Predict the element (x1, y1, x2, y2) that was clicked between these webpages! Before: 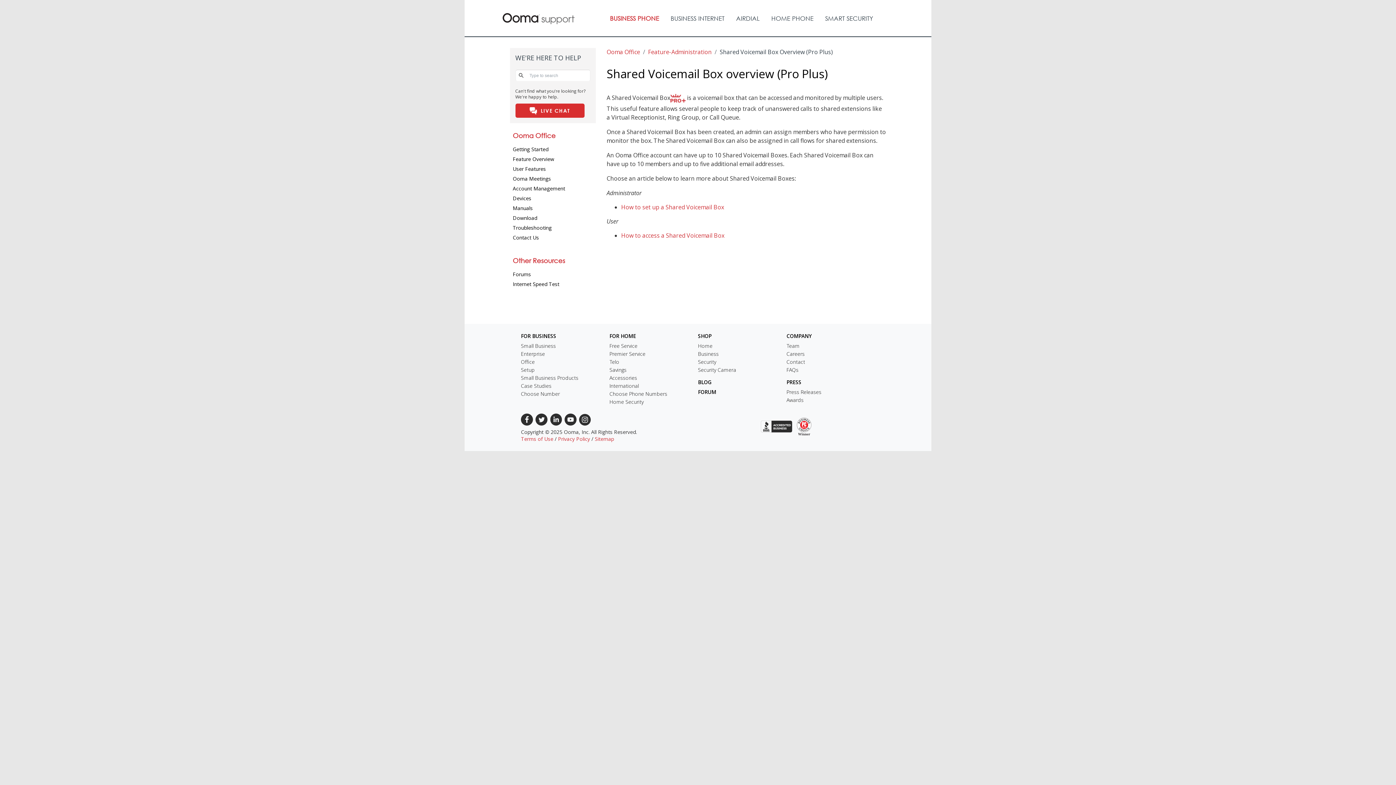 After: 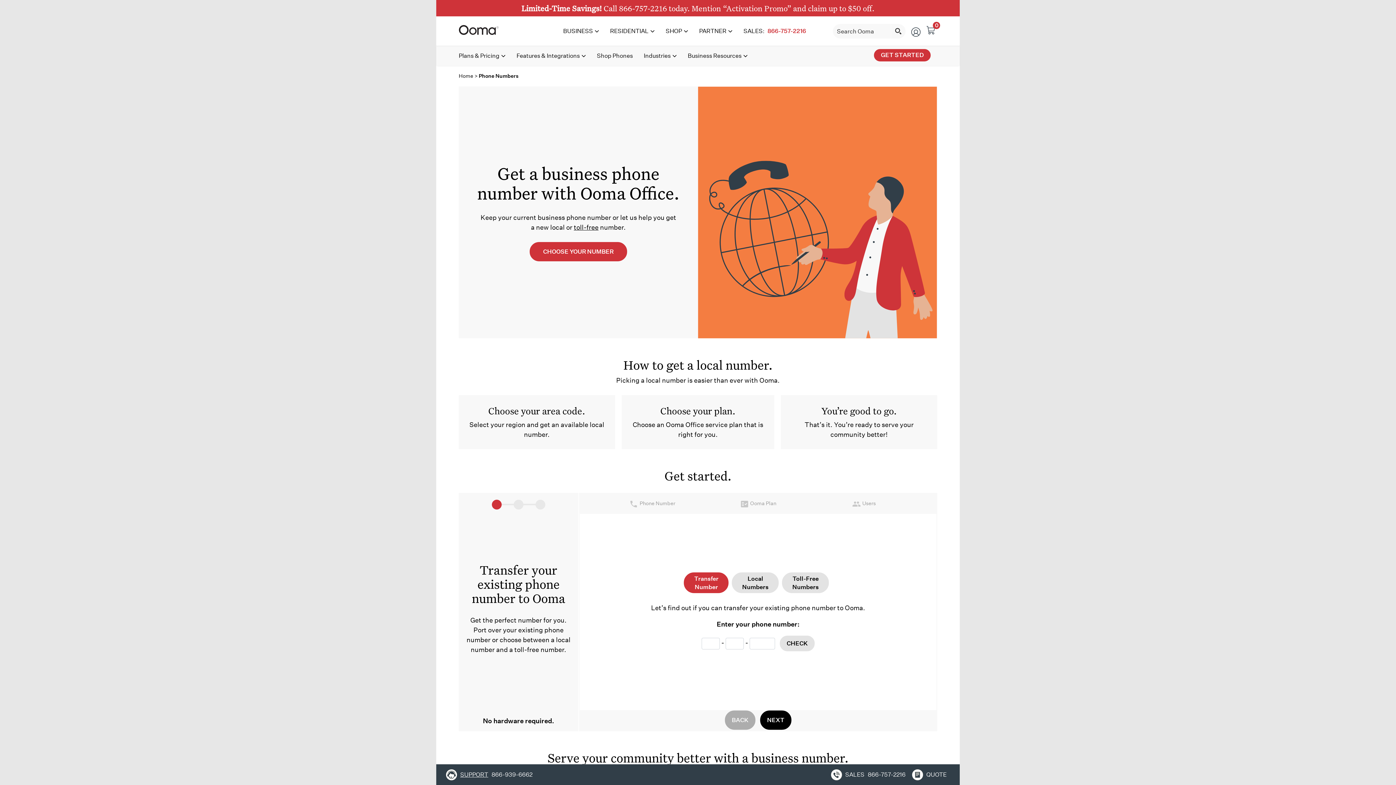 Action: label: Choose Number bbox: (521, 390, 560, 397)